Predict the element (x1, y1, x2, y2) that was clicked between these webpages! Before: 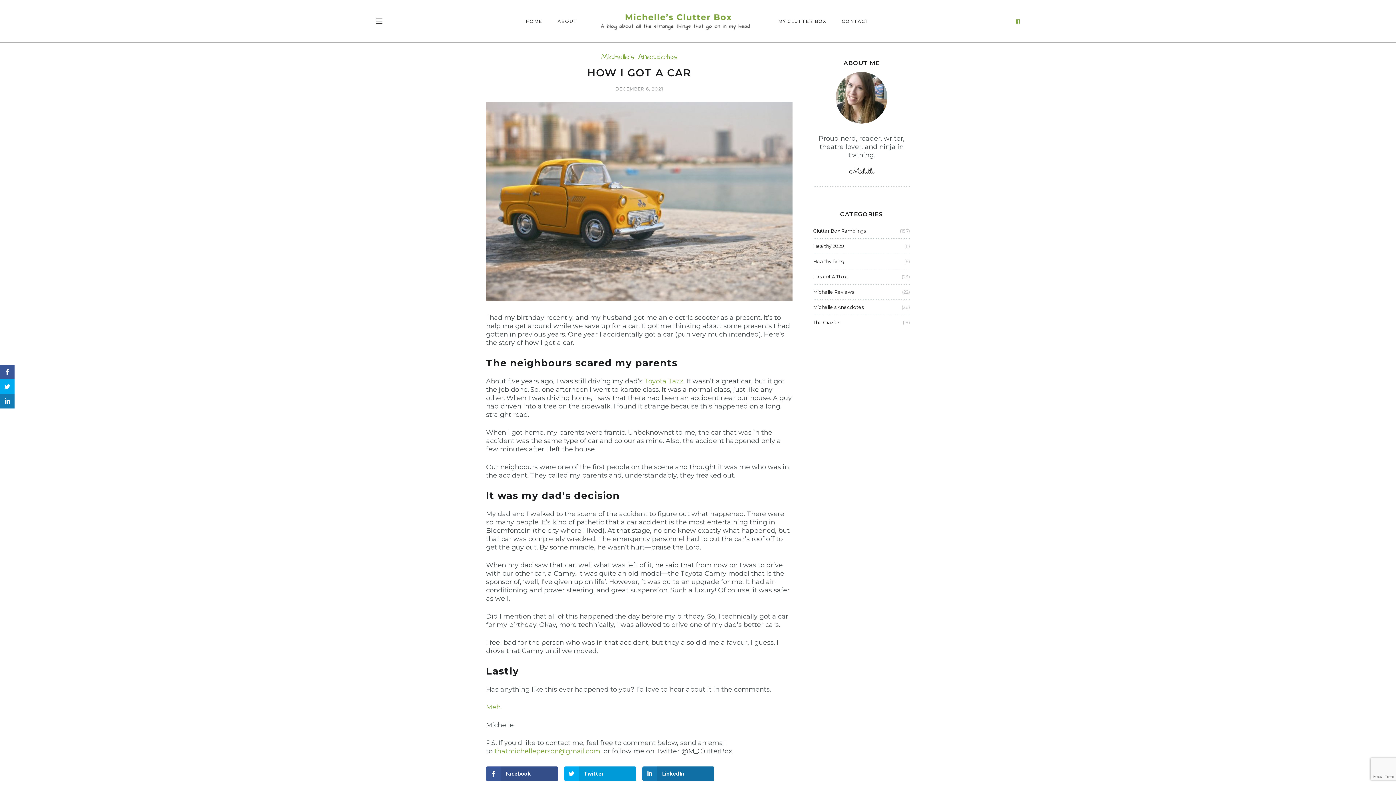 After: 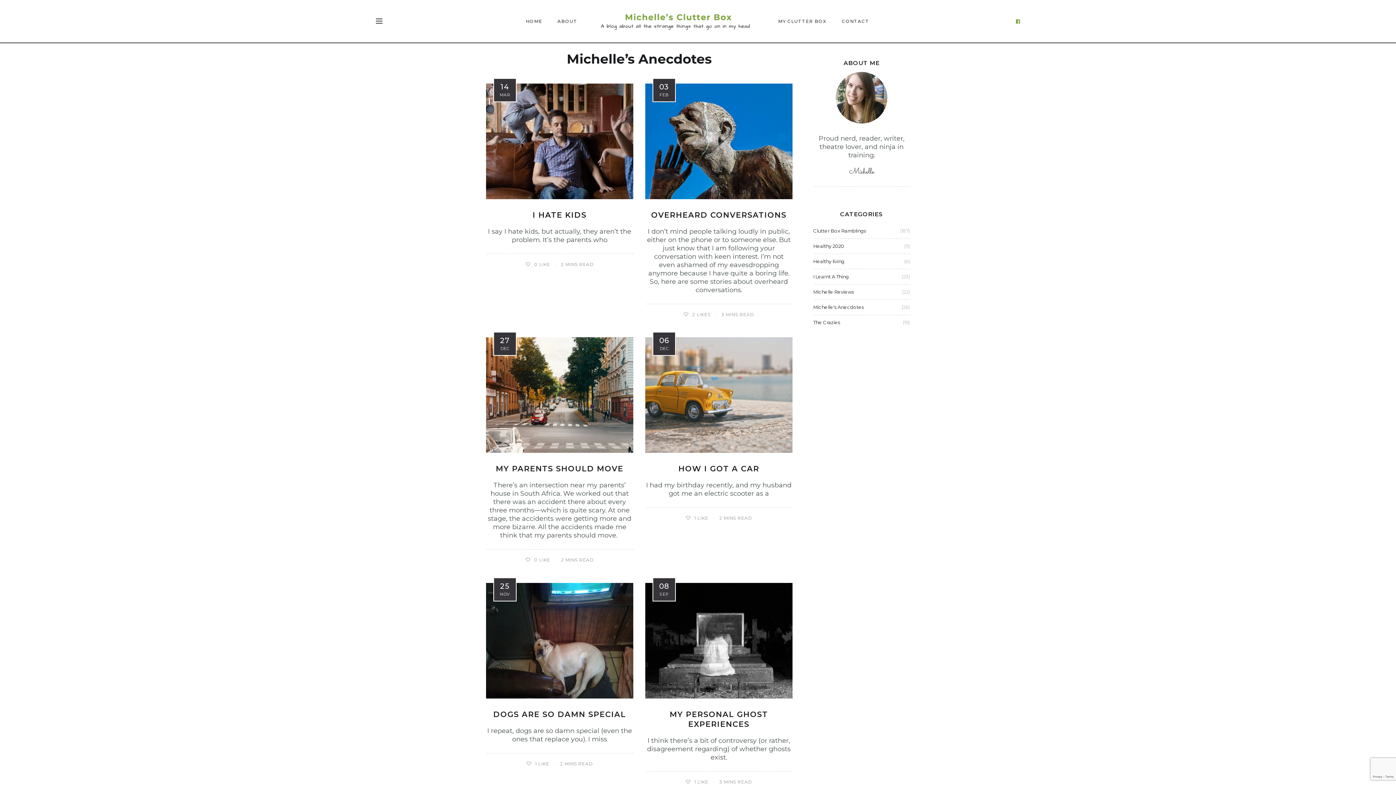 Action: label: Michelle's Anecdotes bbox: (813, 303, 864, 311)